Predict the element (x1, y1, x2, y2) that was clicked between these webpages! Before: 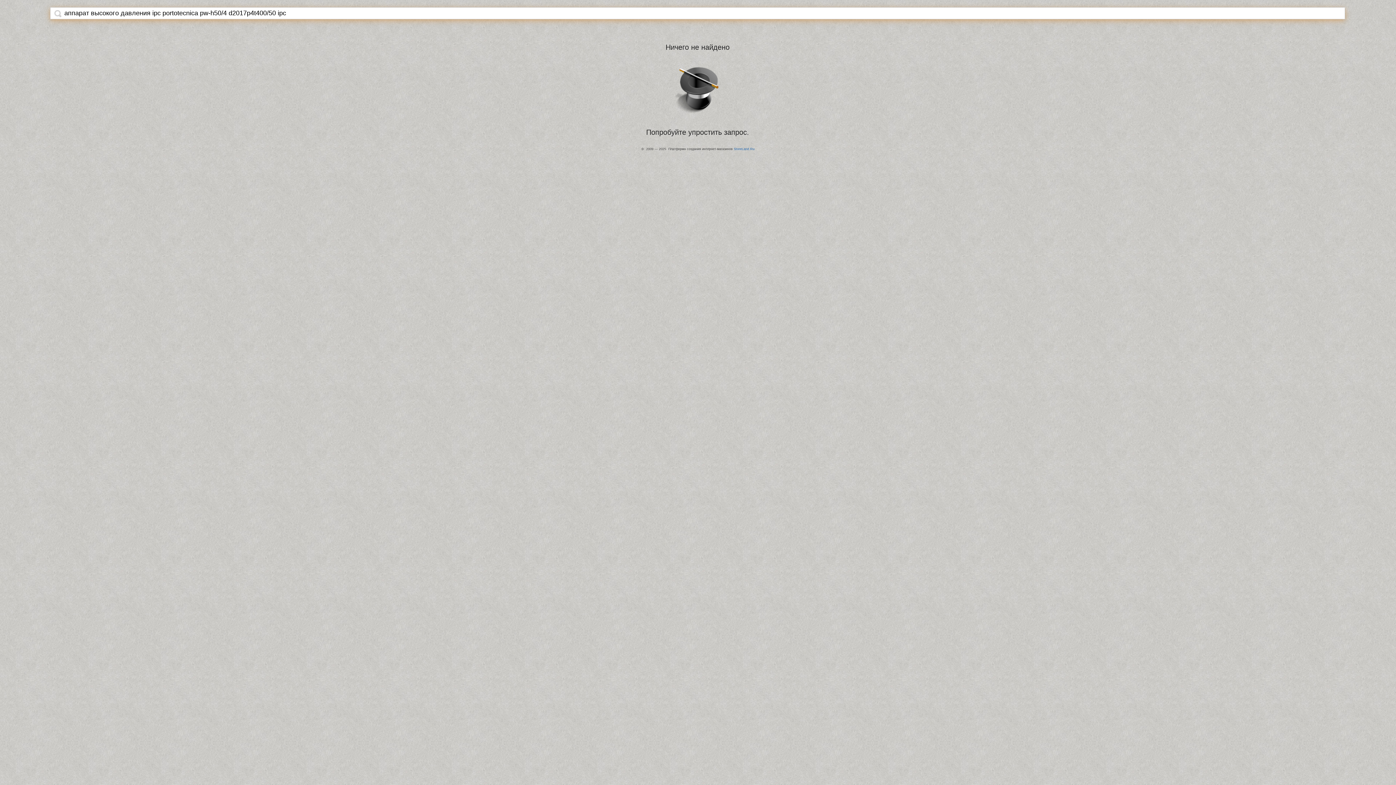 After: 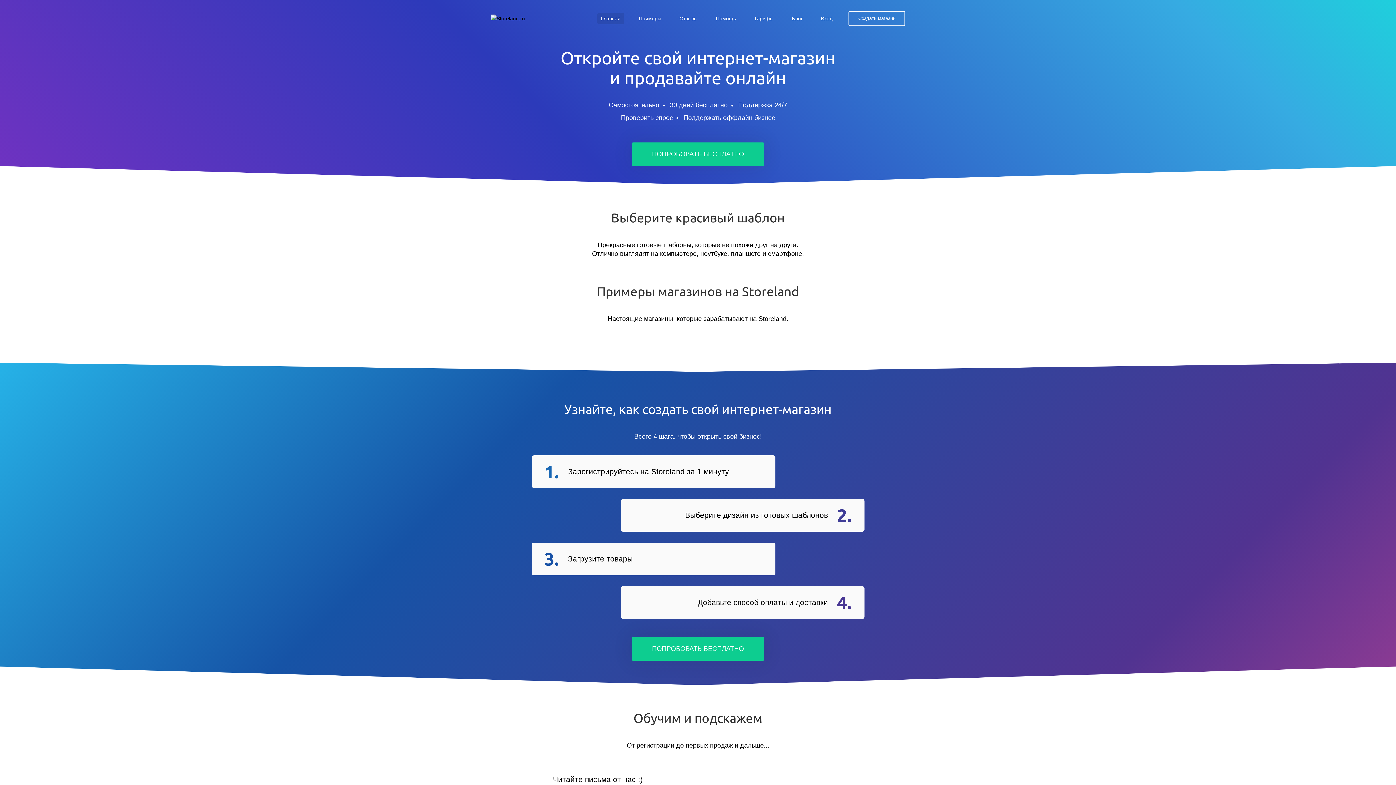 Action: bbox: (734, 147, 754, 150) label: StoreLand.Ru